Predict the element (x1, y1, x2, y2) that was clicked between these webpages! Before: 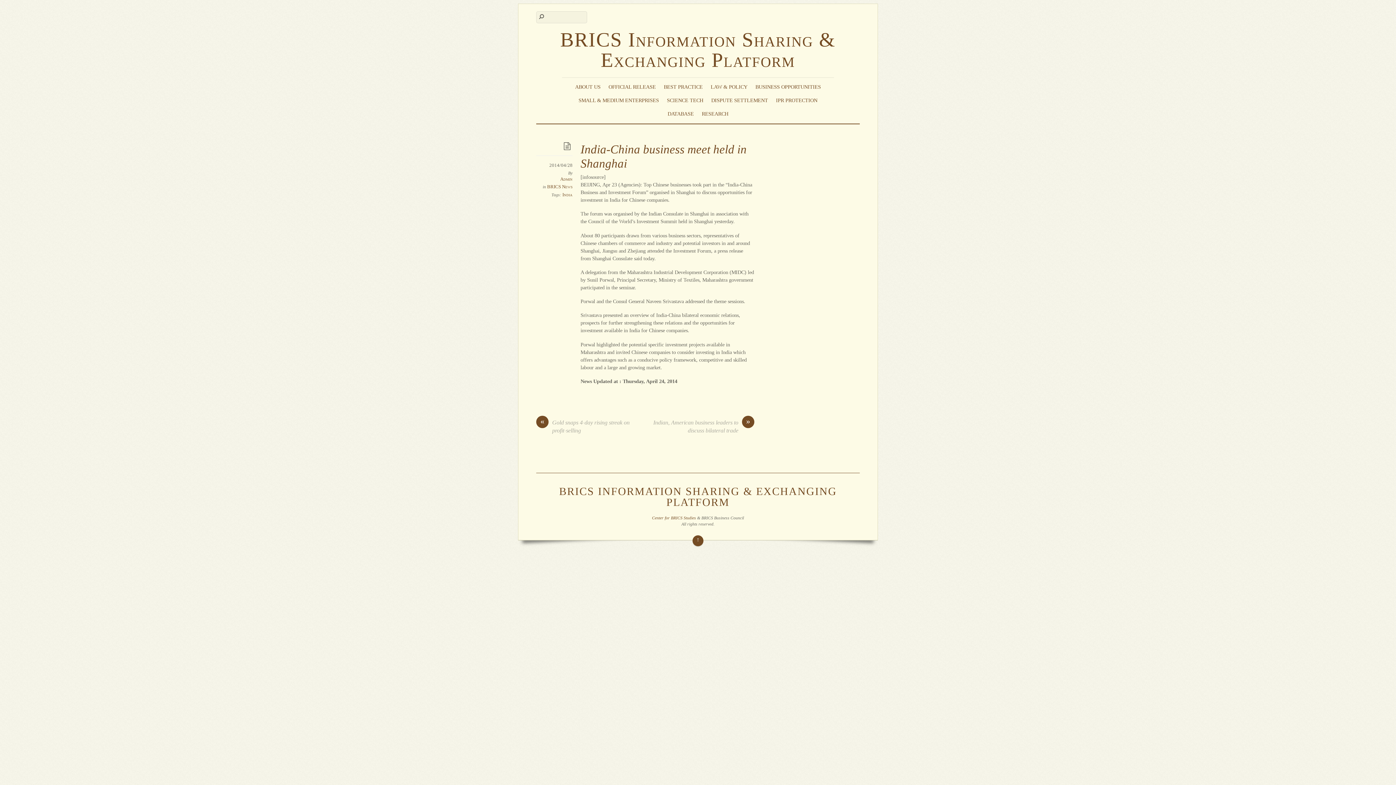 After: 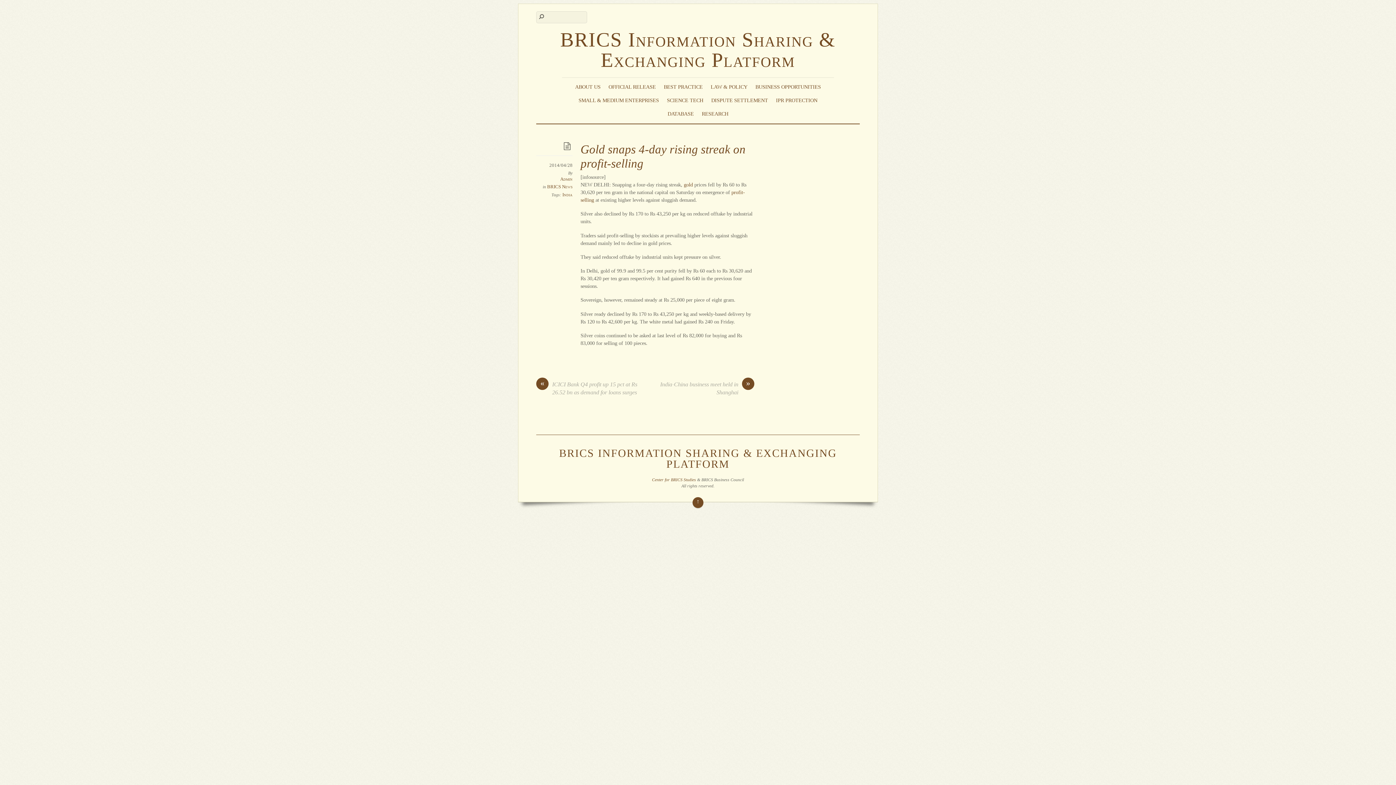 Action: label: «
Gold snaps 4-day rising streak on profit-selling bbox: (536, 418, 638, 434)